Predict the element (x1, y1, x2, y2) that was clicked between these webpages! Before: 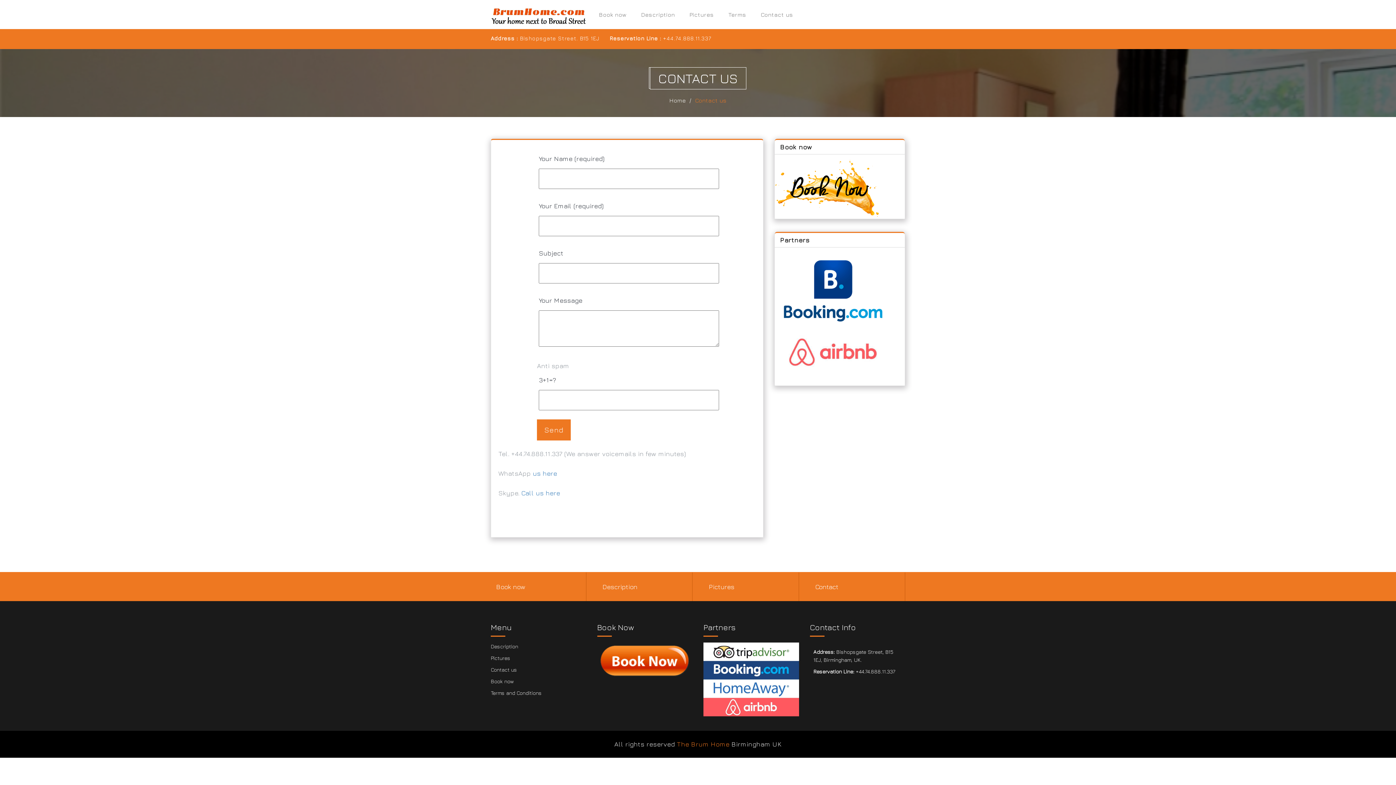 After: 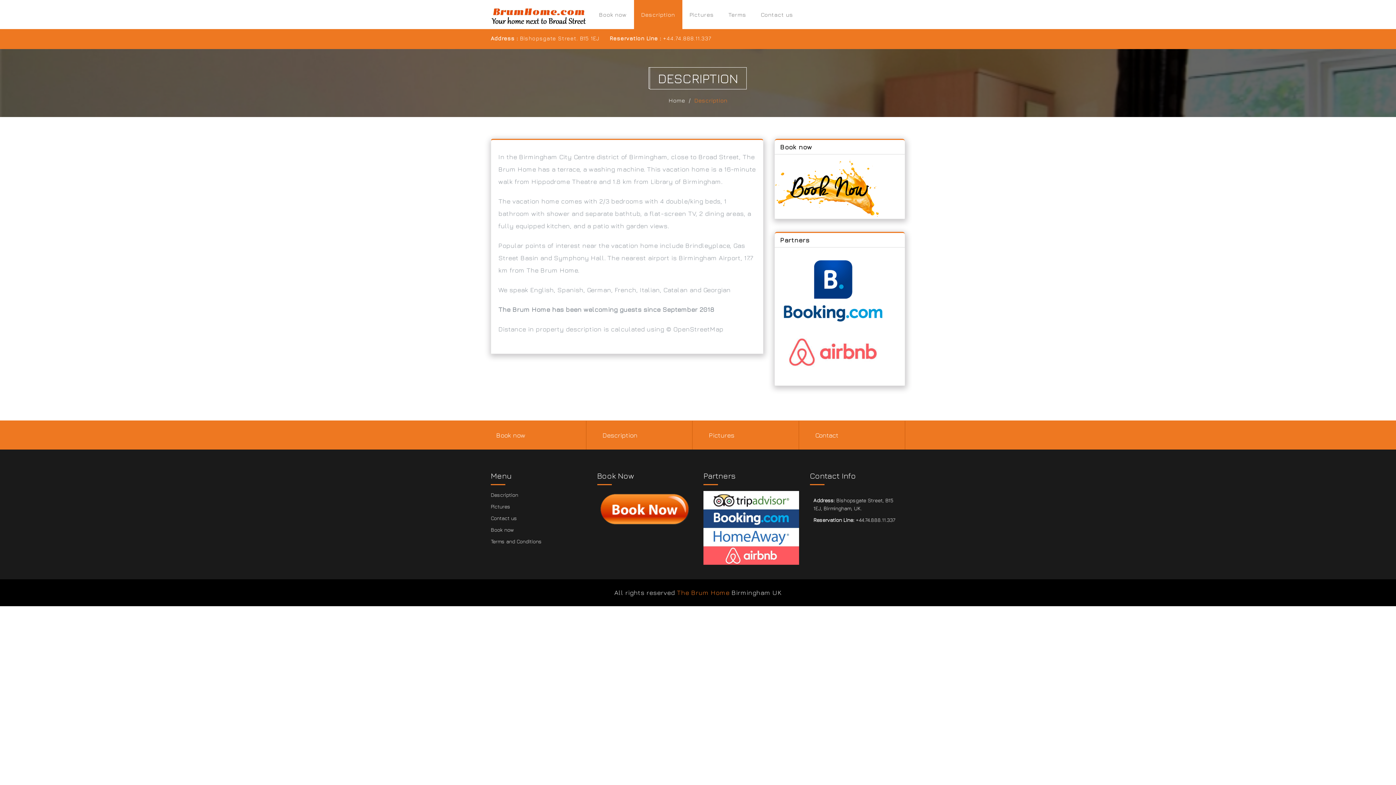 Action: bbox: (490, 643, 518, 649) label: Description